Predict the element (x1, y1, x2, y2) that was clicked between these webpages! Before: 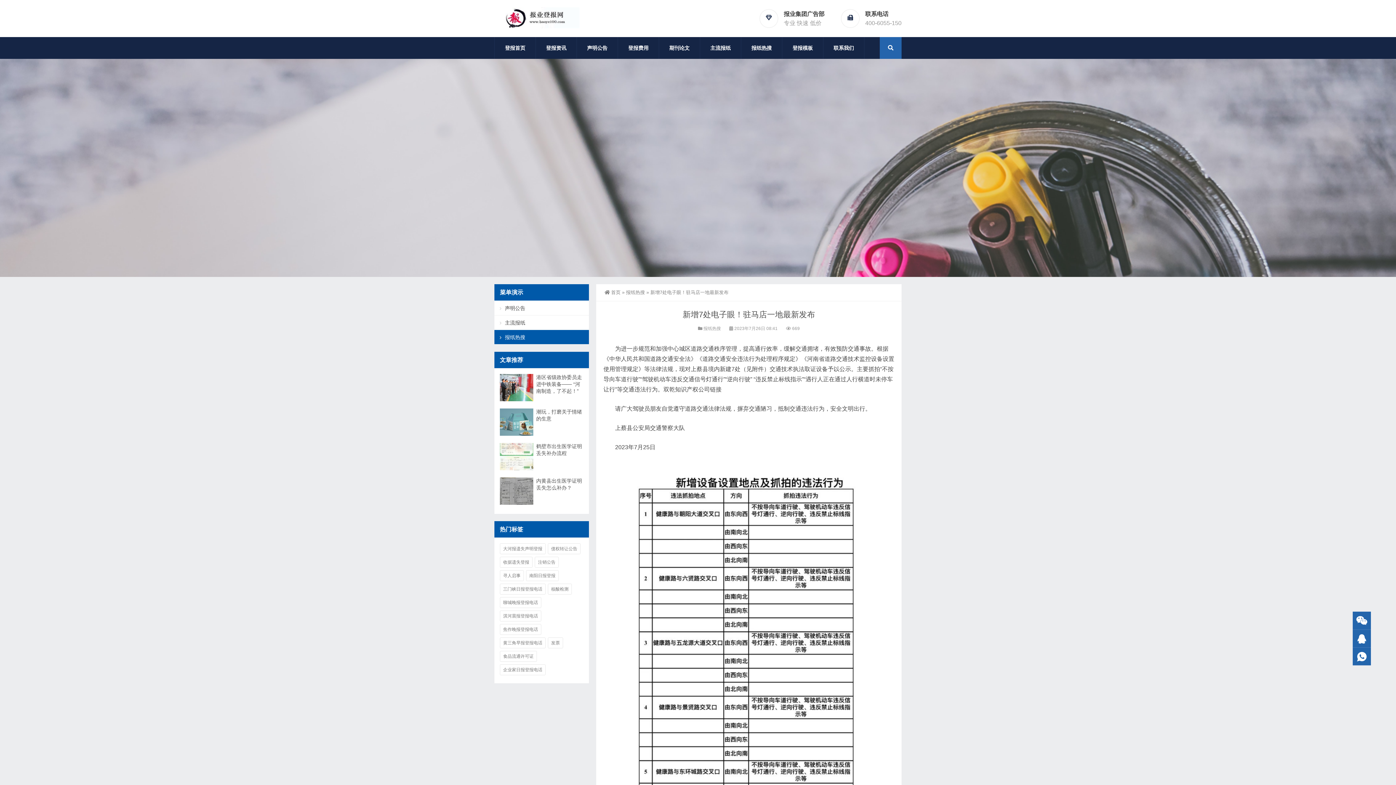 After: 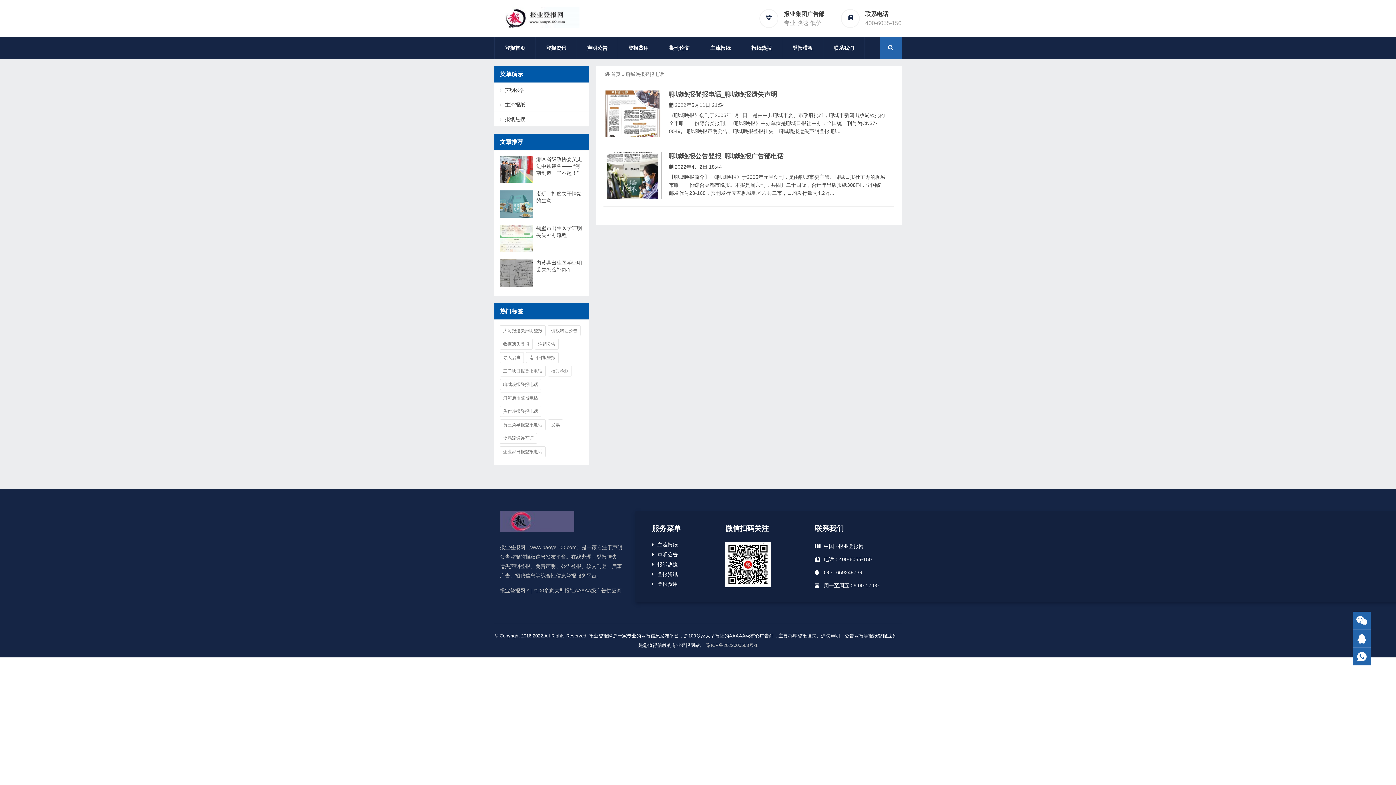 Action: label: 聊城晚报登报电话 bbox: (500, 597, 541, 608)